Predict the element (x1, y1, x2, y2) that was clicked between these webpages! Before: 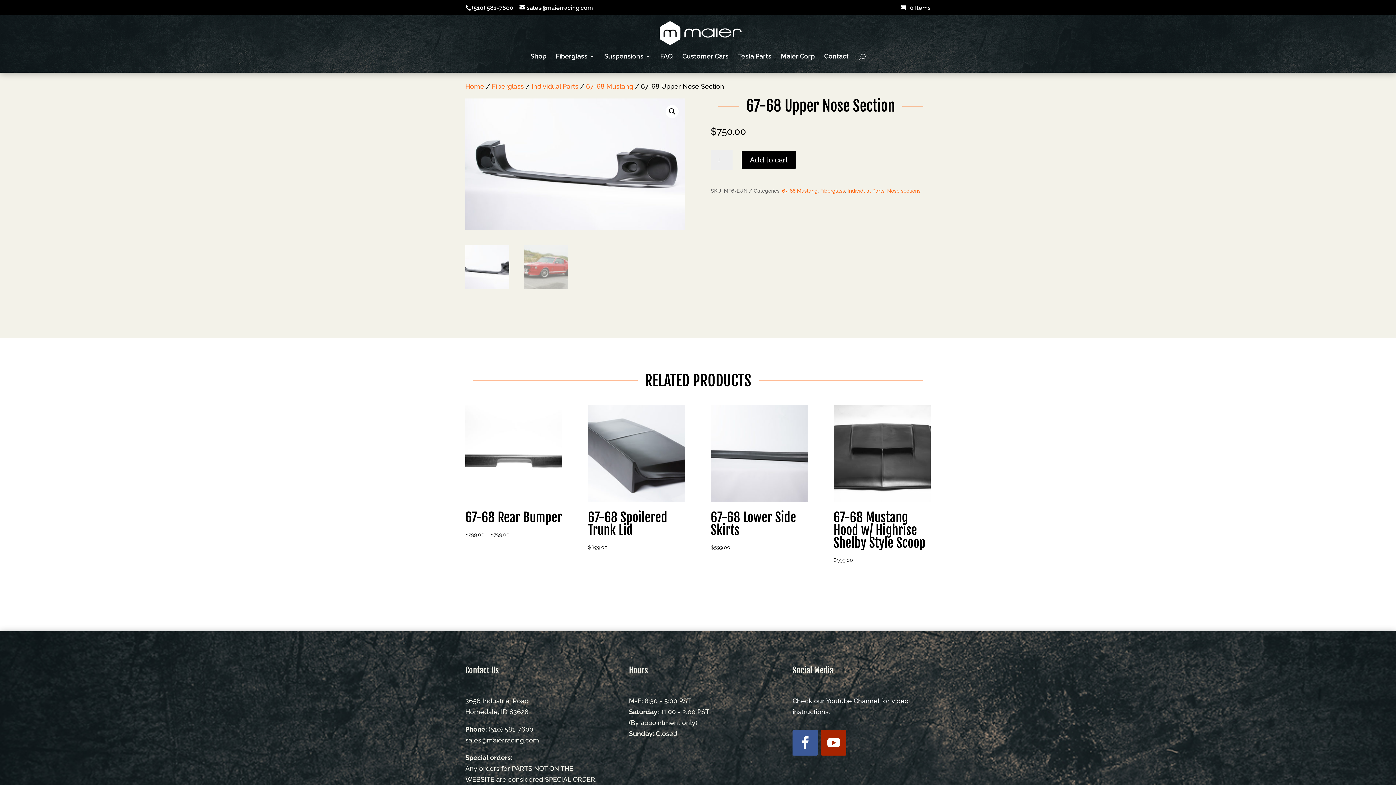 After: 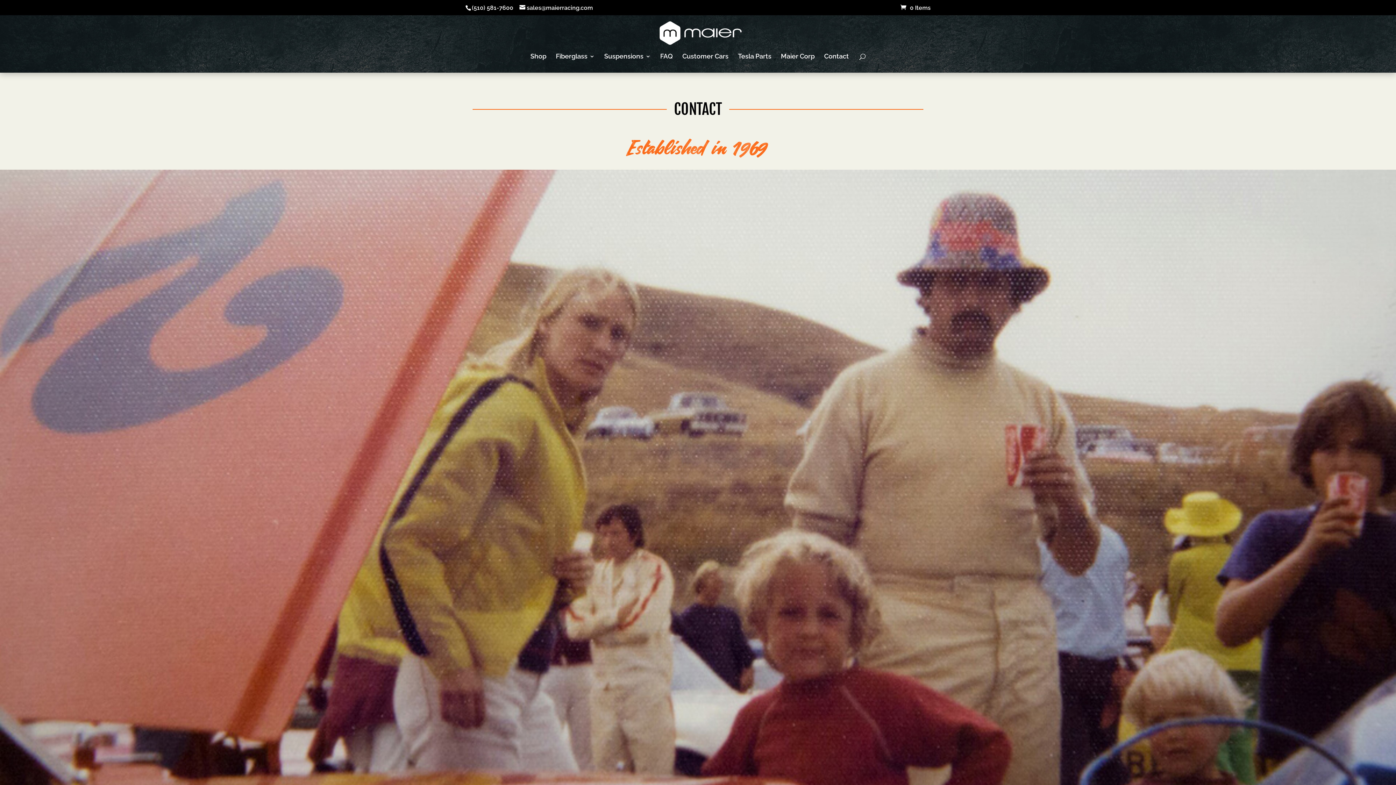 Action: bbox: (824, 53, 849, 65) label: Contact